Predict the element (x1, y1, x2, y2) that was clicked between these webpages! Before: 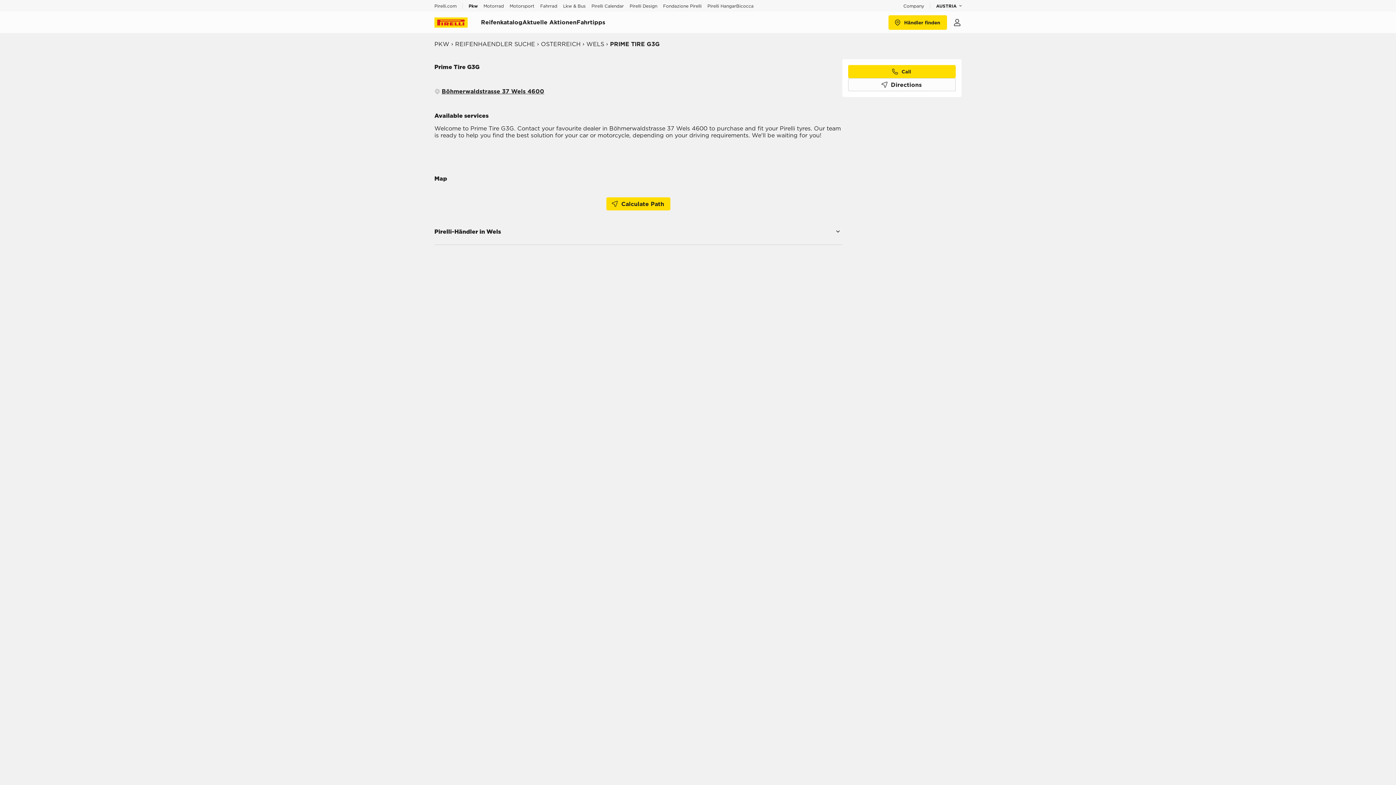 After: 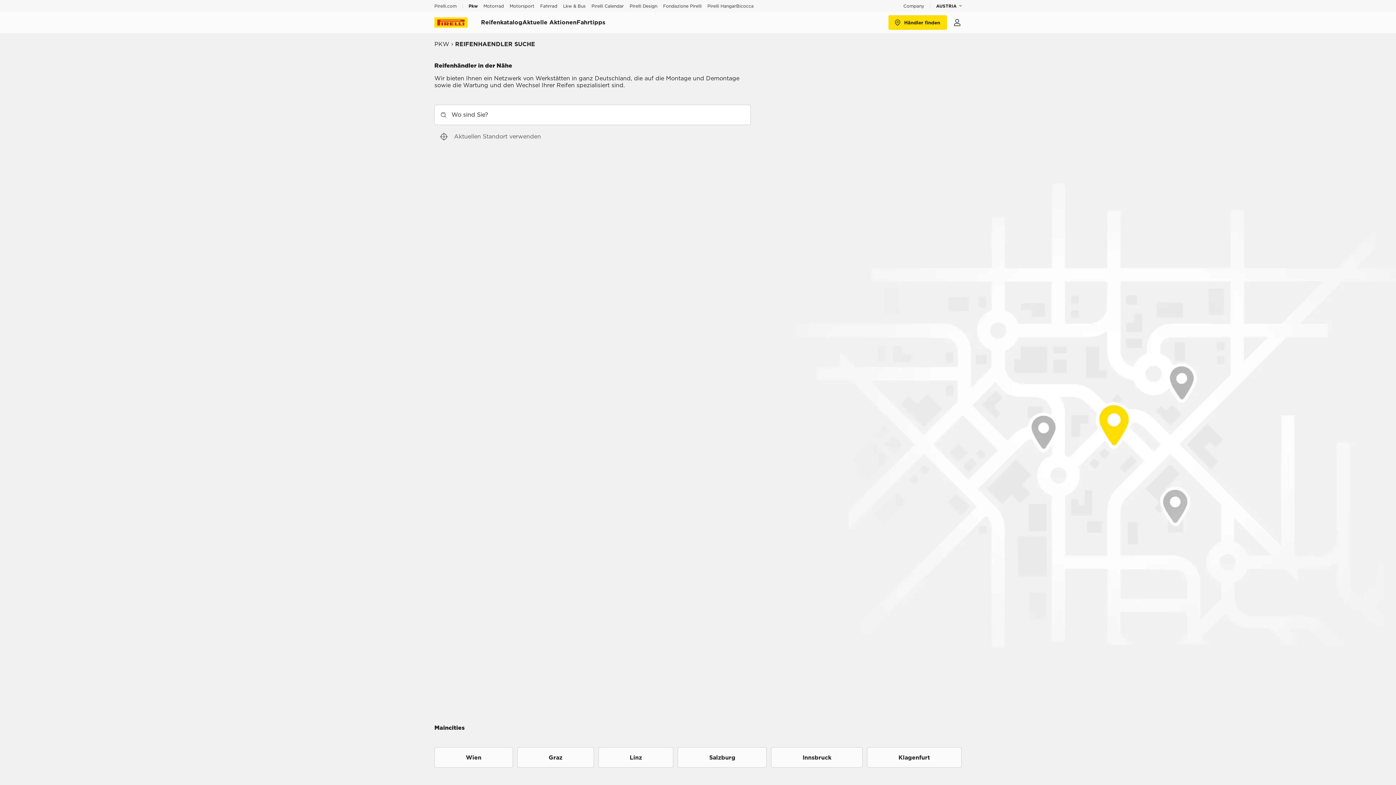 Action: label: REIFENHAENDLER SUCHE bbox: (455, 40, 535, 47)